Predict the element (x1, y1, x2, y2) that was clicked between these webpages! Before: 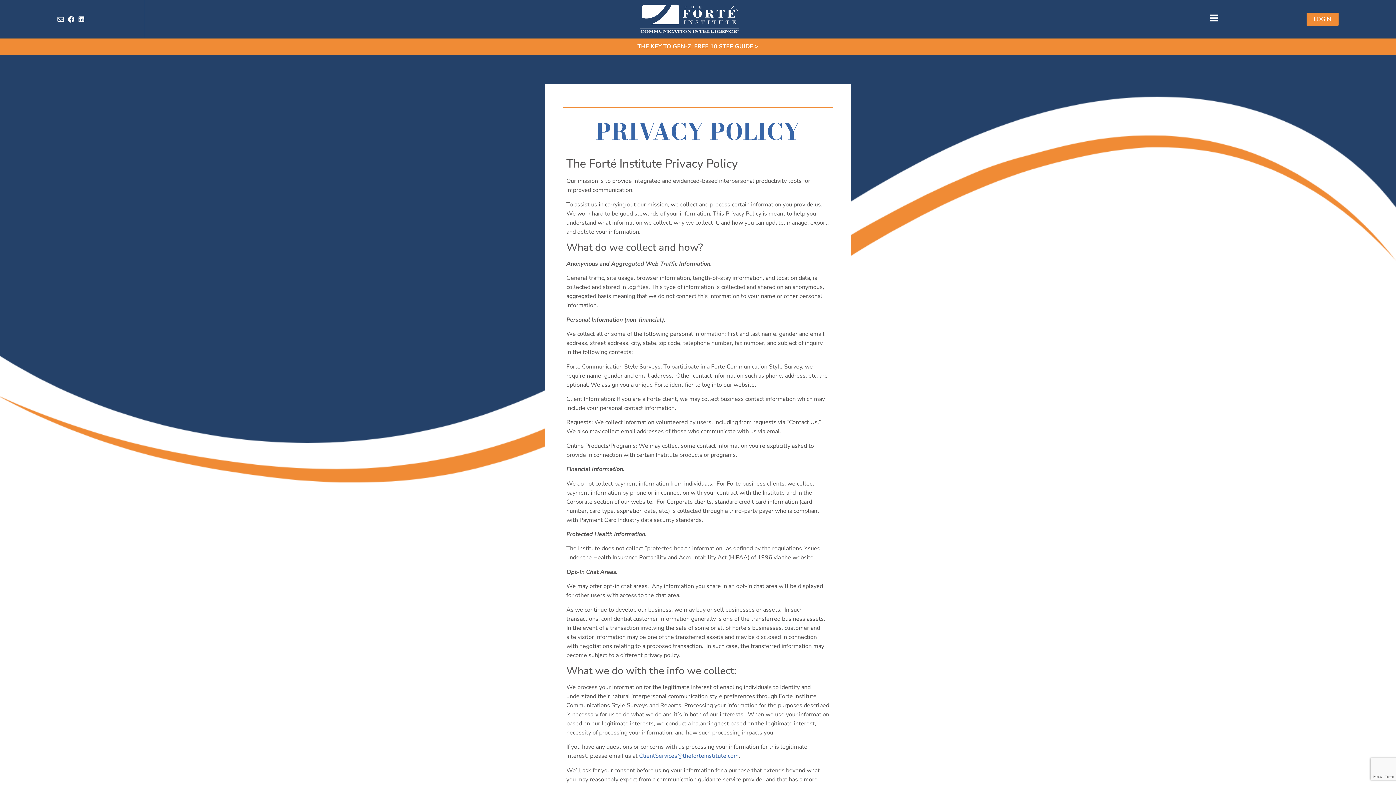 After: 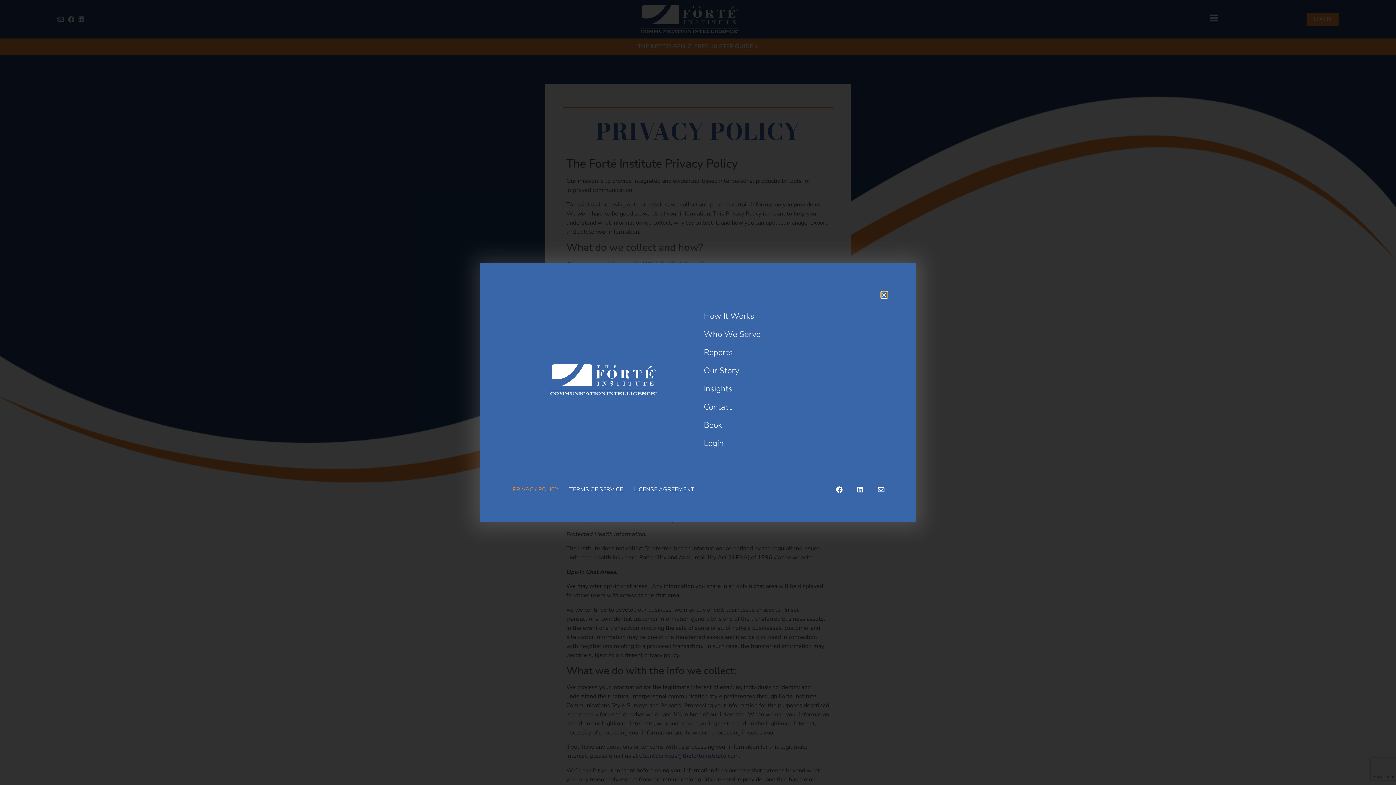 Action: bbox: (1209, 13, 1218, 22)